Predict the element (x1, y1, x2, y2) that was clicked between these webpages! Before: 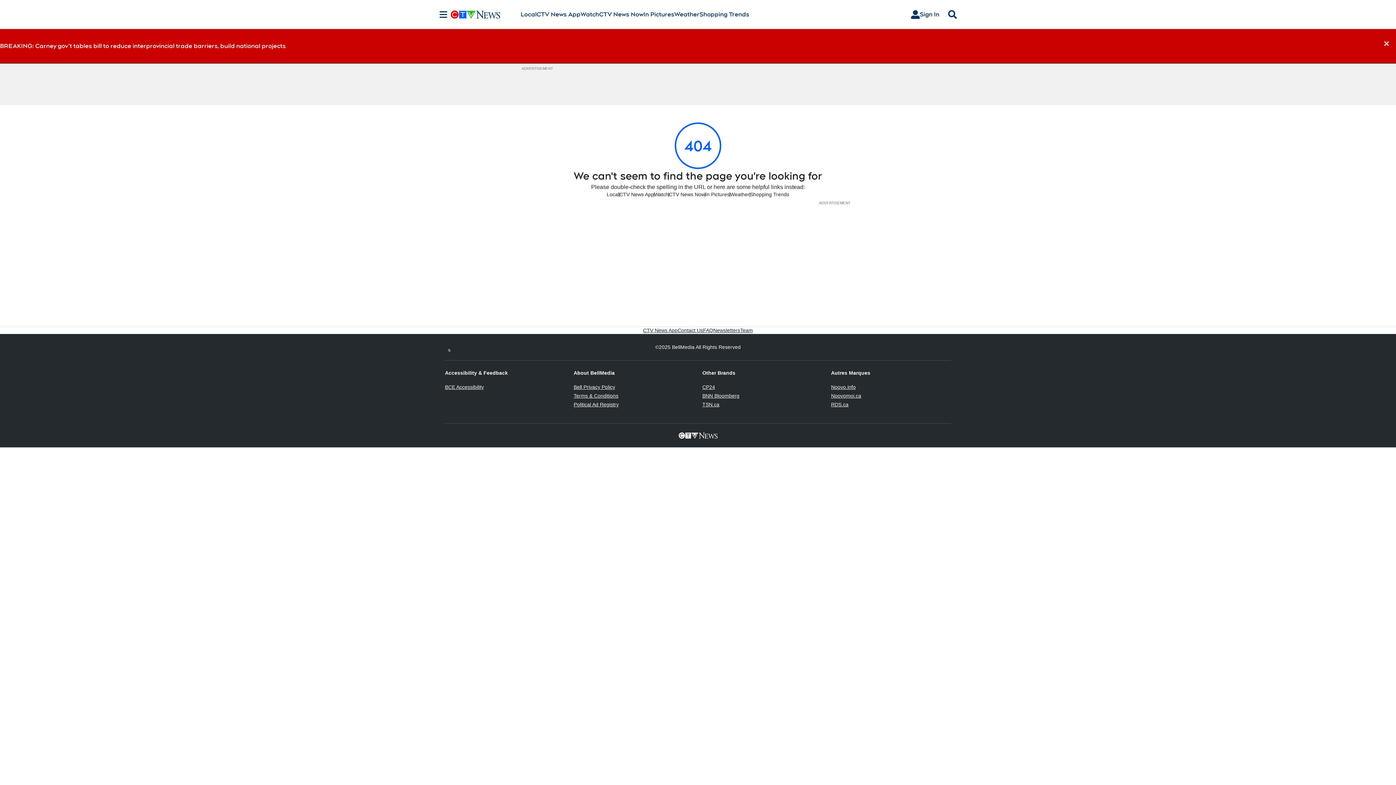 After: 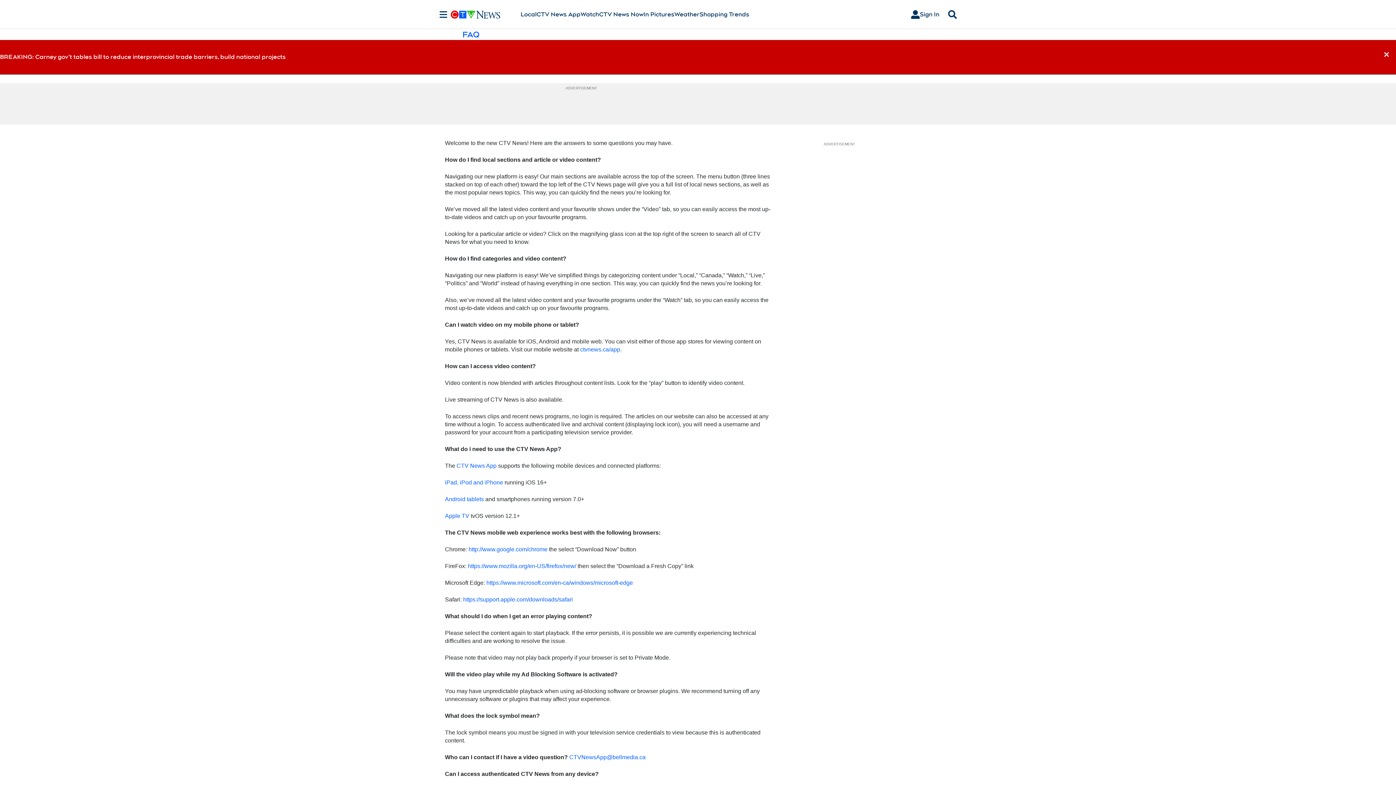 Action: bbox: (703, 327, 713, 334) label: FAQ